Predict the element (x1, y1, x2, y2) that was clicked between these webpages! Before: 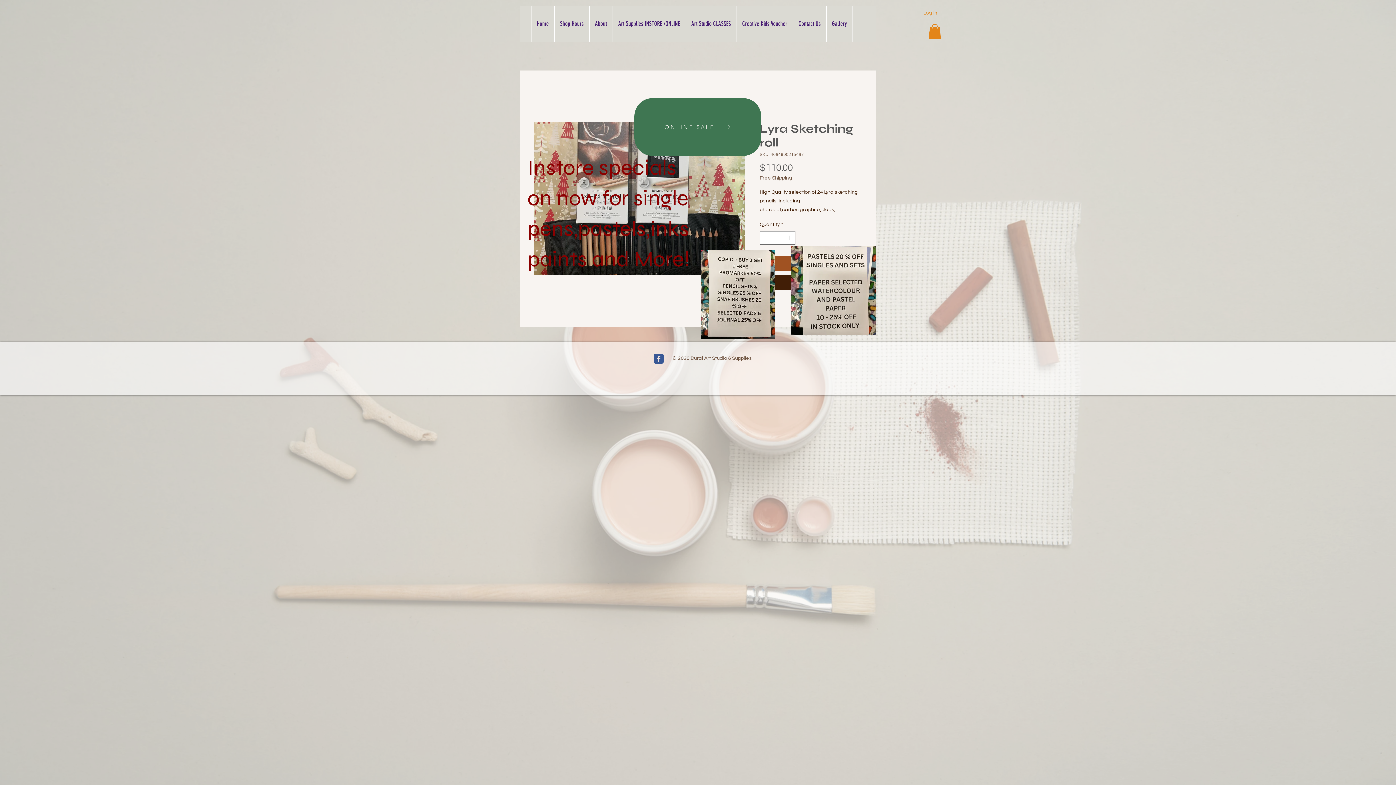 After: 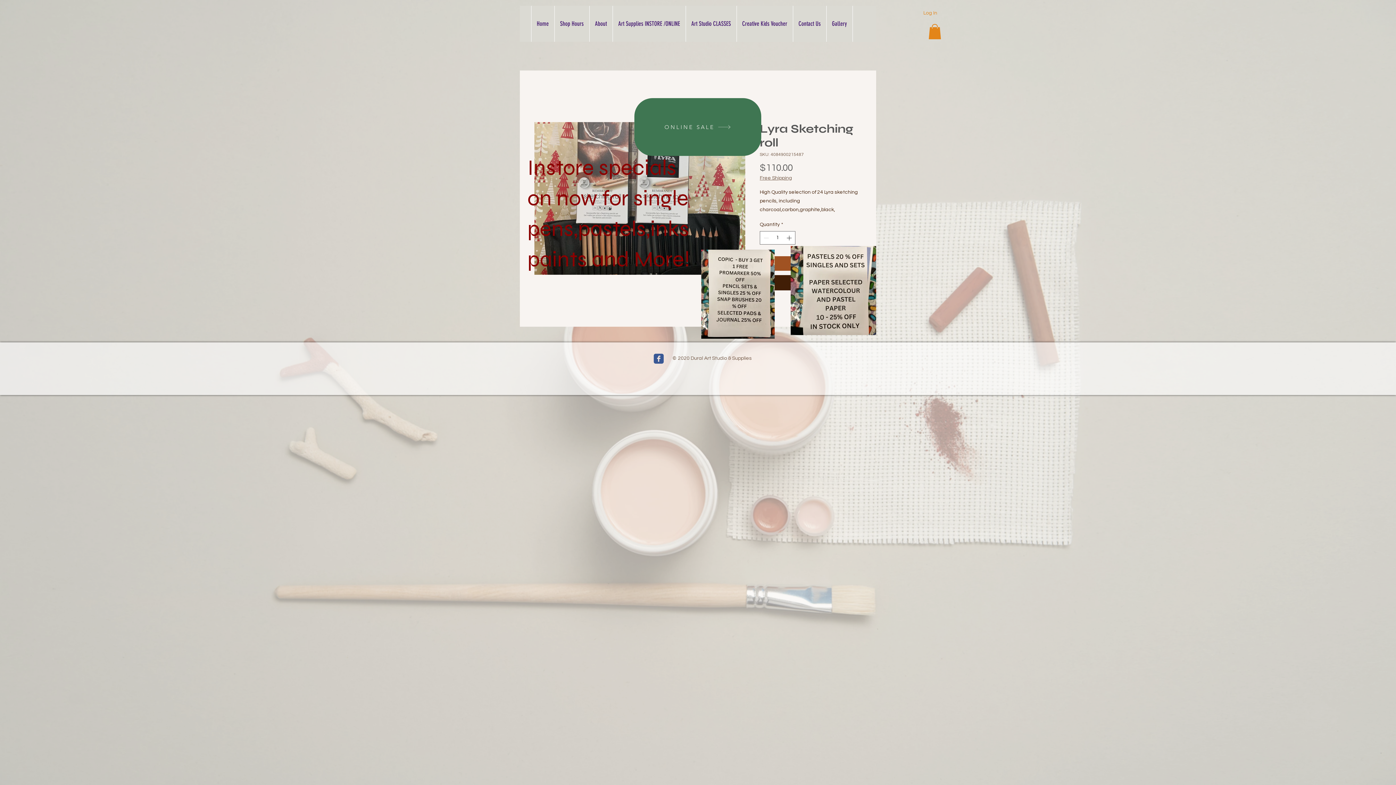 Action: bbox: (760, 175, 792, 180) label: Free Shipping